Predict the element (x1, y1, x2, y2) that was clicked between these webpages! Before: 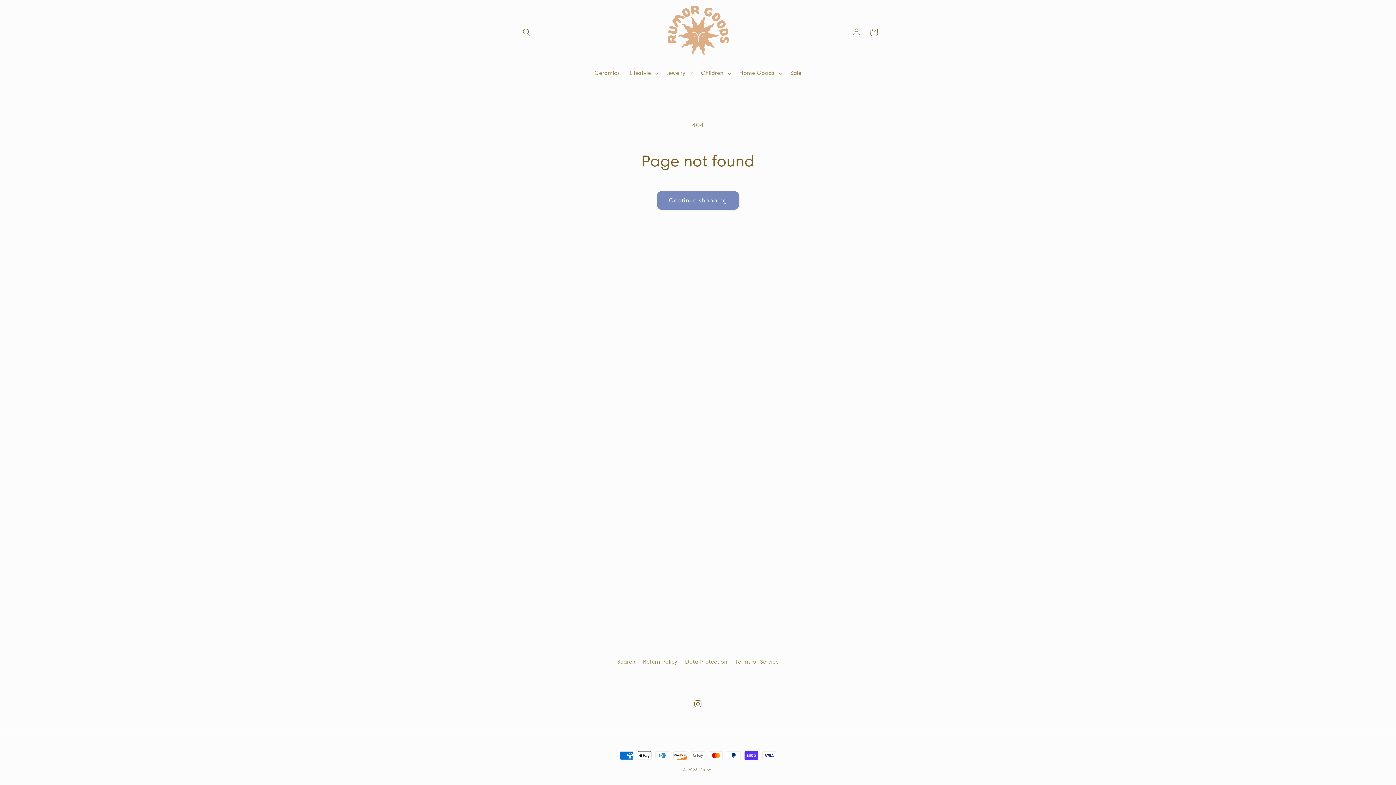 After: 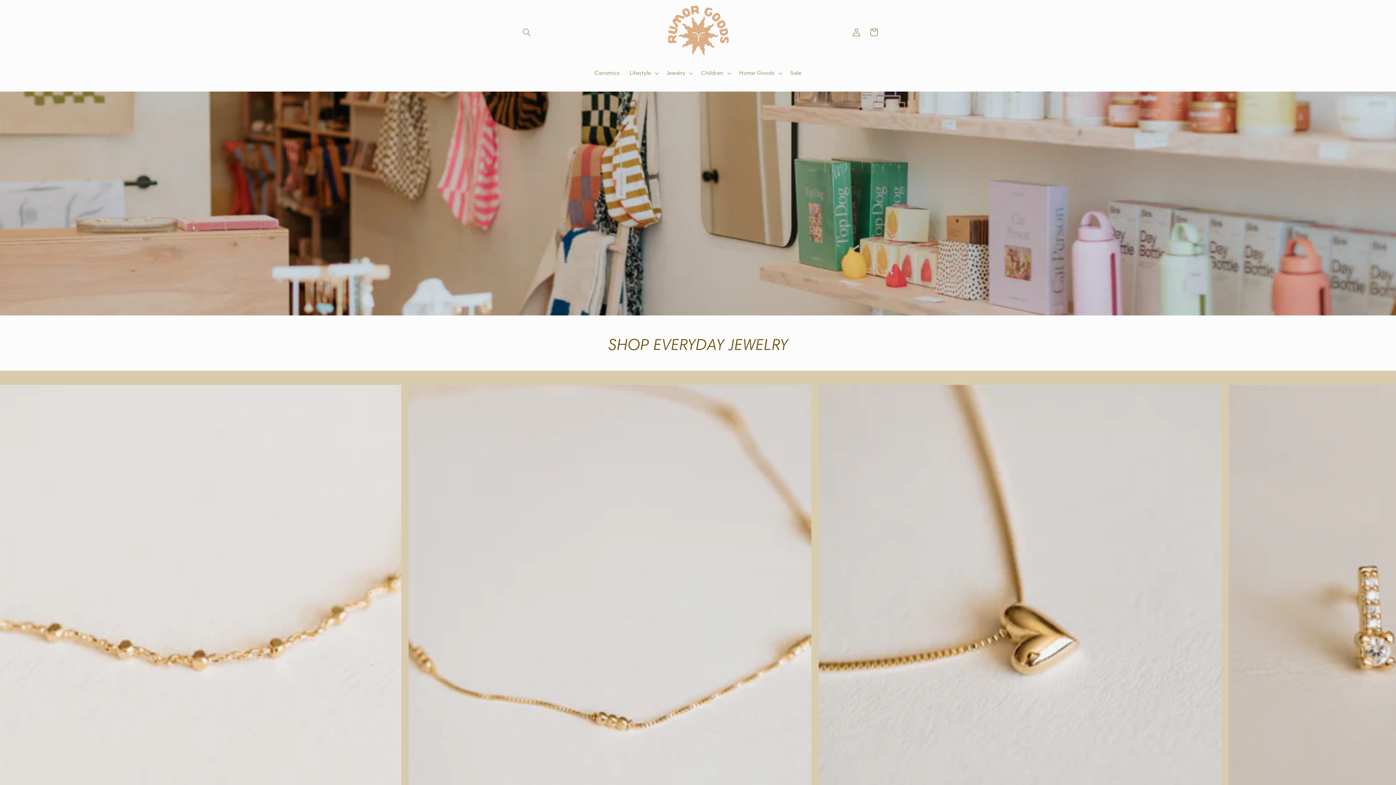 Action: bbox: (662, 0, 733, 64)